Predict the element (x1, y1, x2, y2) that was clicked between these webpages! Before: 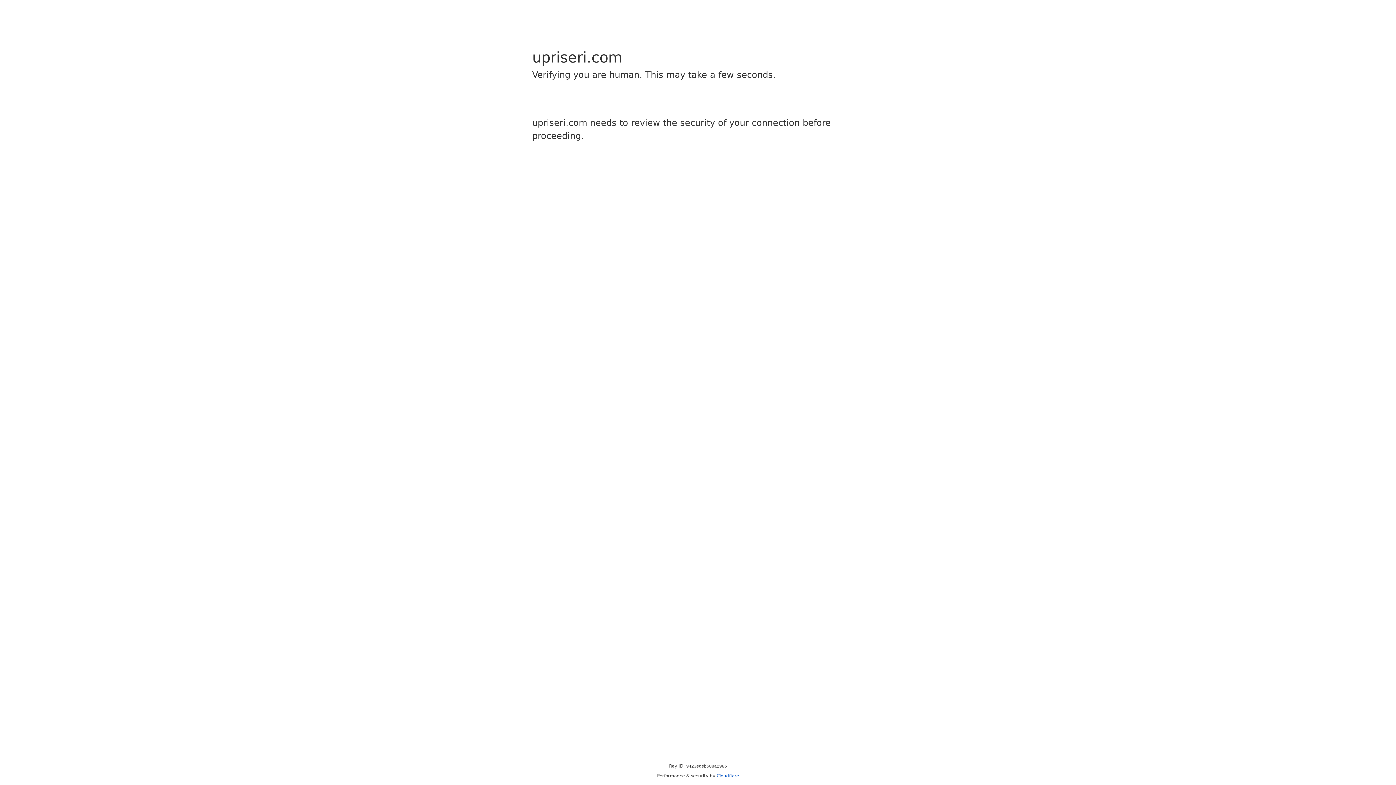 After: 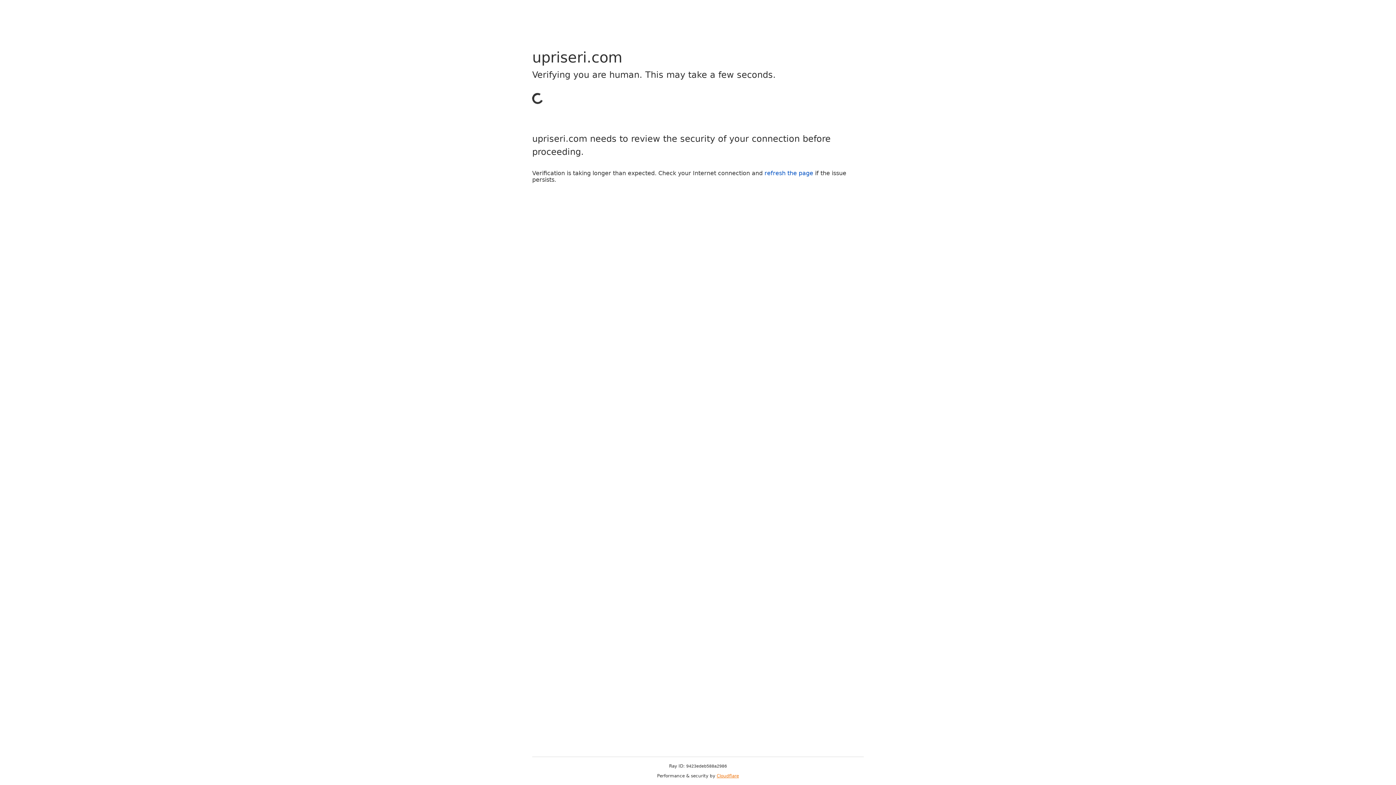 Action: label: Cloudflare bbox: (716, 773, 739, 778)